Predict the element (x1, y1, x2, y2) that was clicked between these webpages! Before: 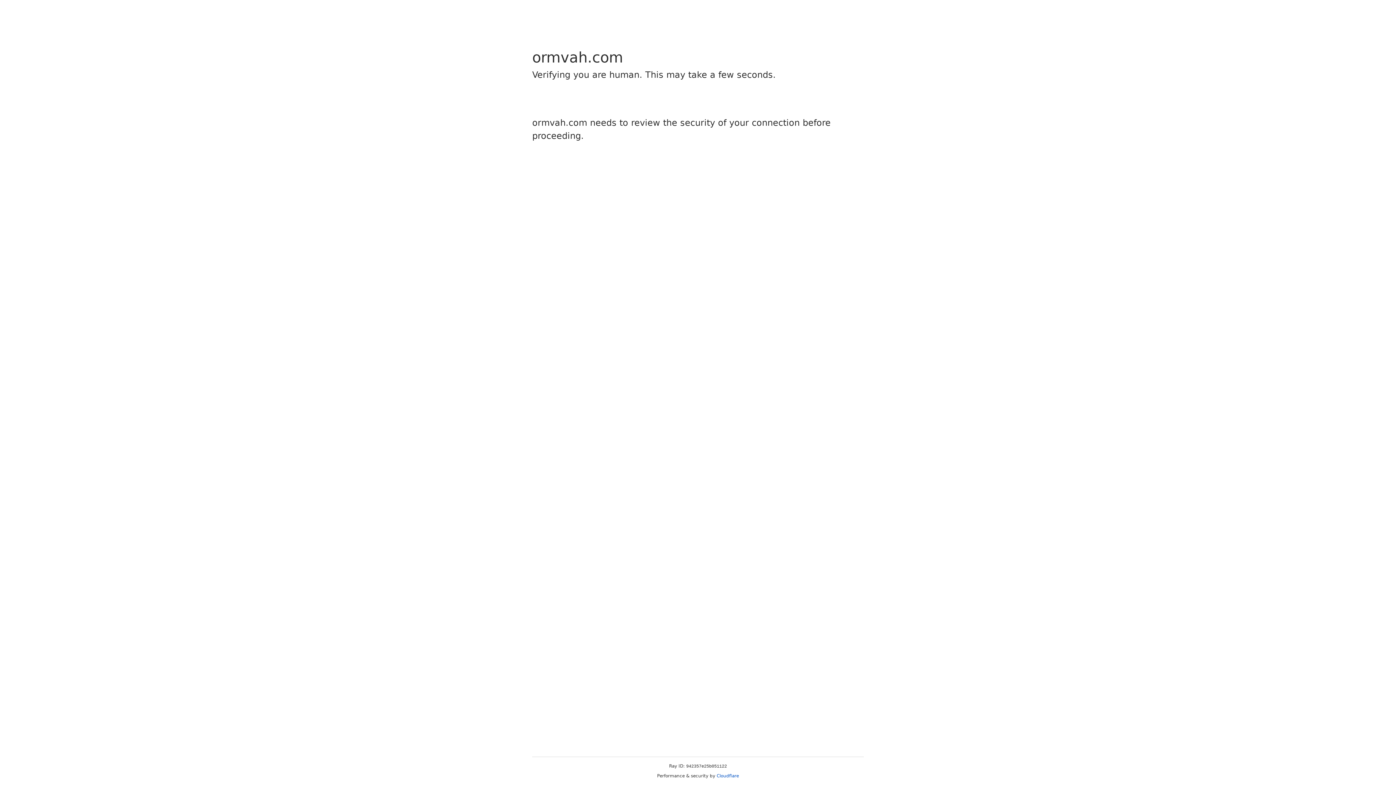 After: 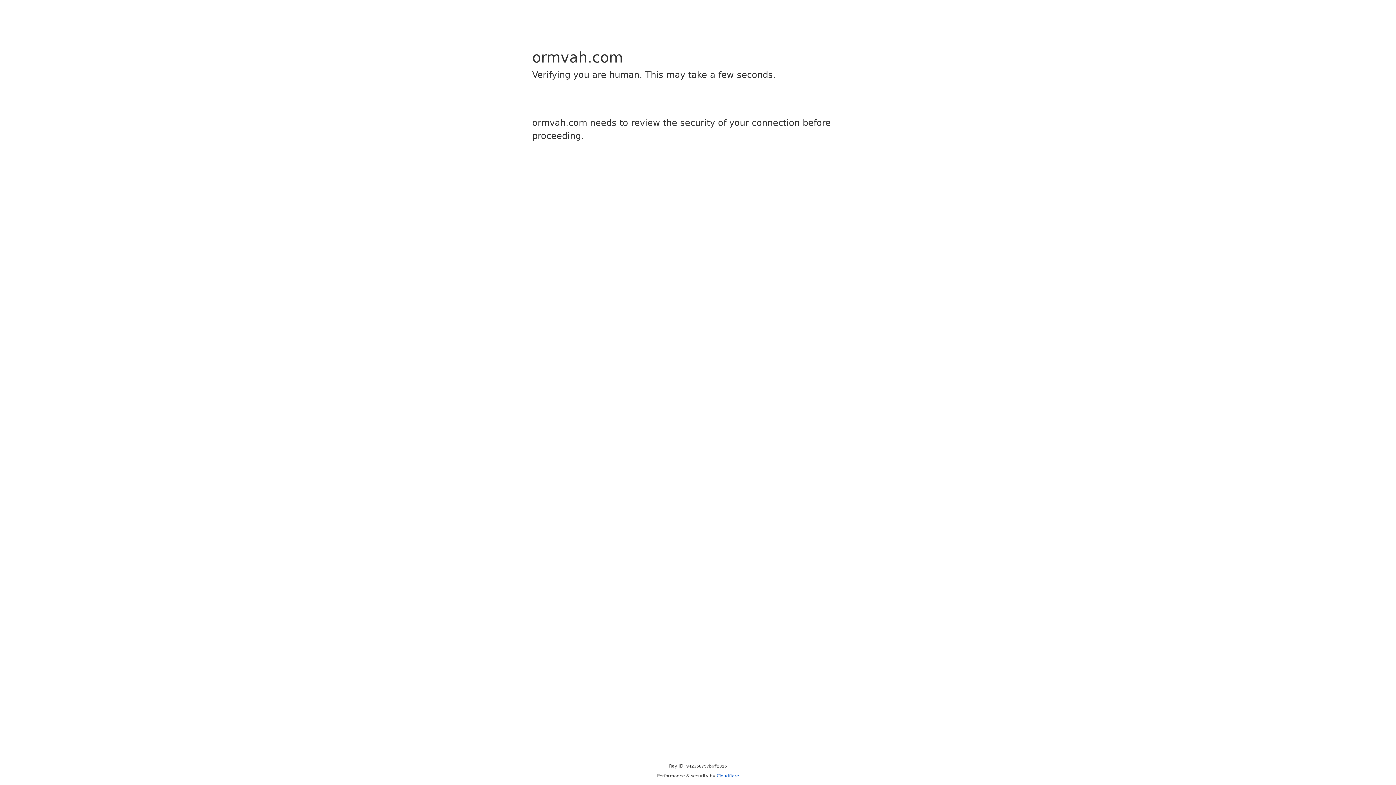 Action: bbox: (716, 773, 739, 778) label: Cloudflare